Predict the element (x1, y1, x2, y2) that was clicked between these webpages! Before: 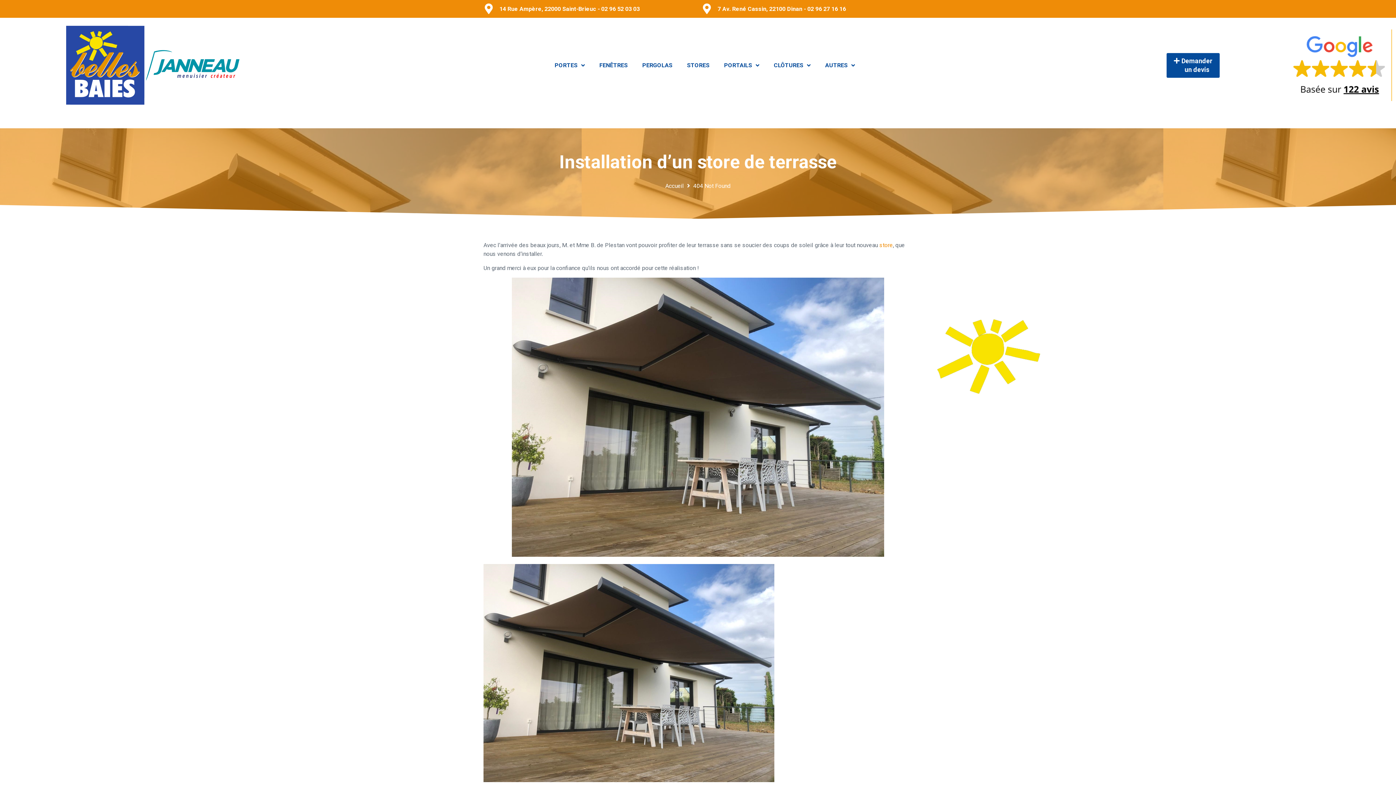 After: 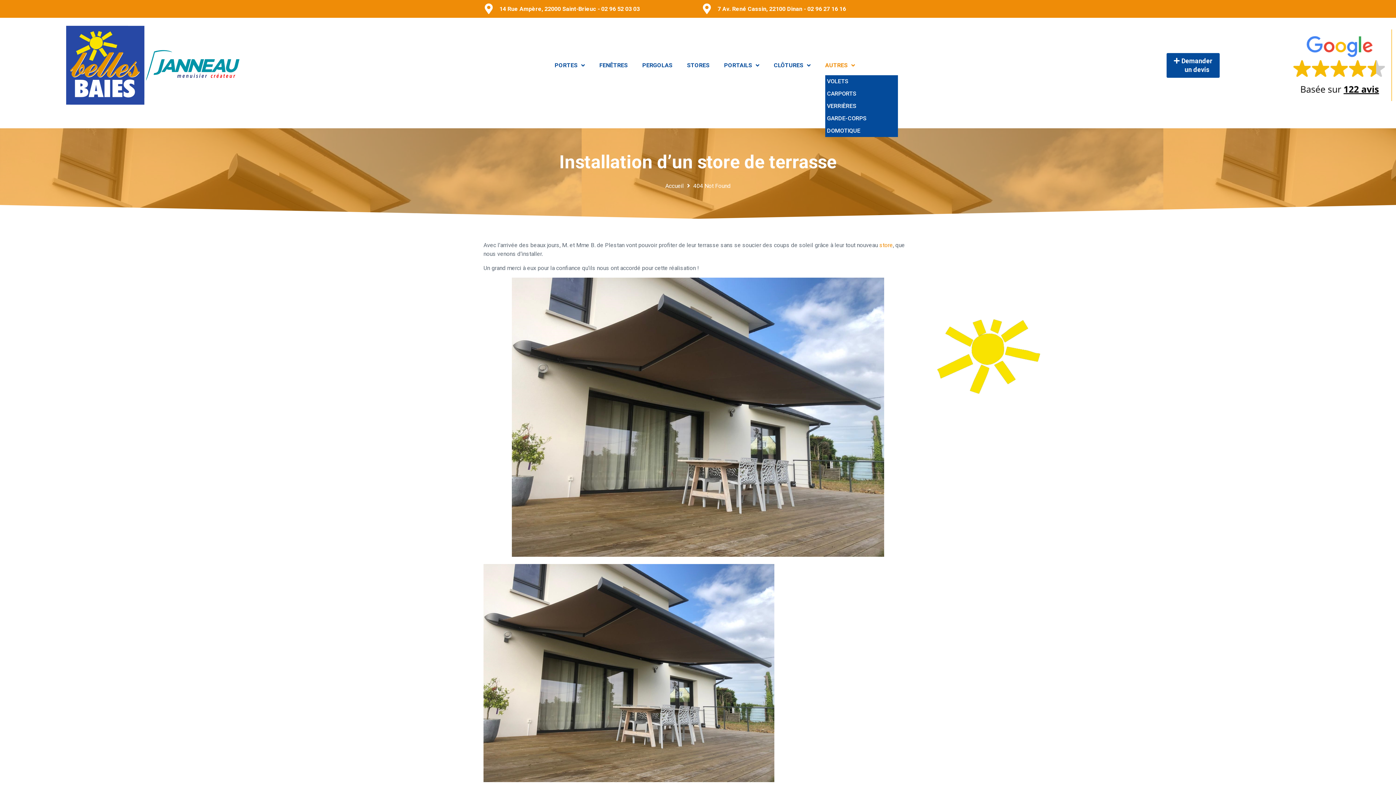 Action: bbox: (825, 60, 855, 69) label: AUTRES